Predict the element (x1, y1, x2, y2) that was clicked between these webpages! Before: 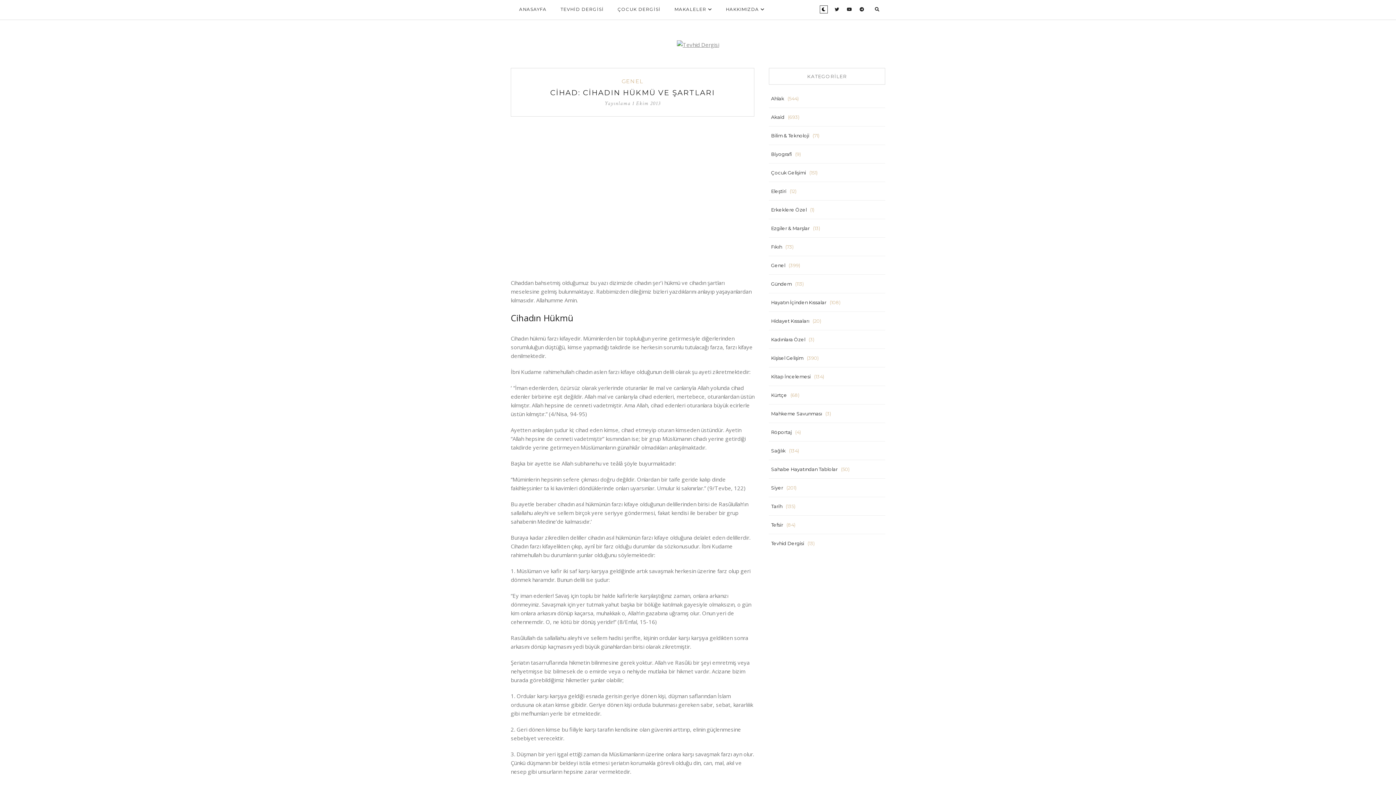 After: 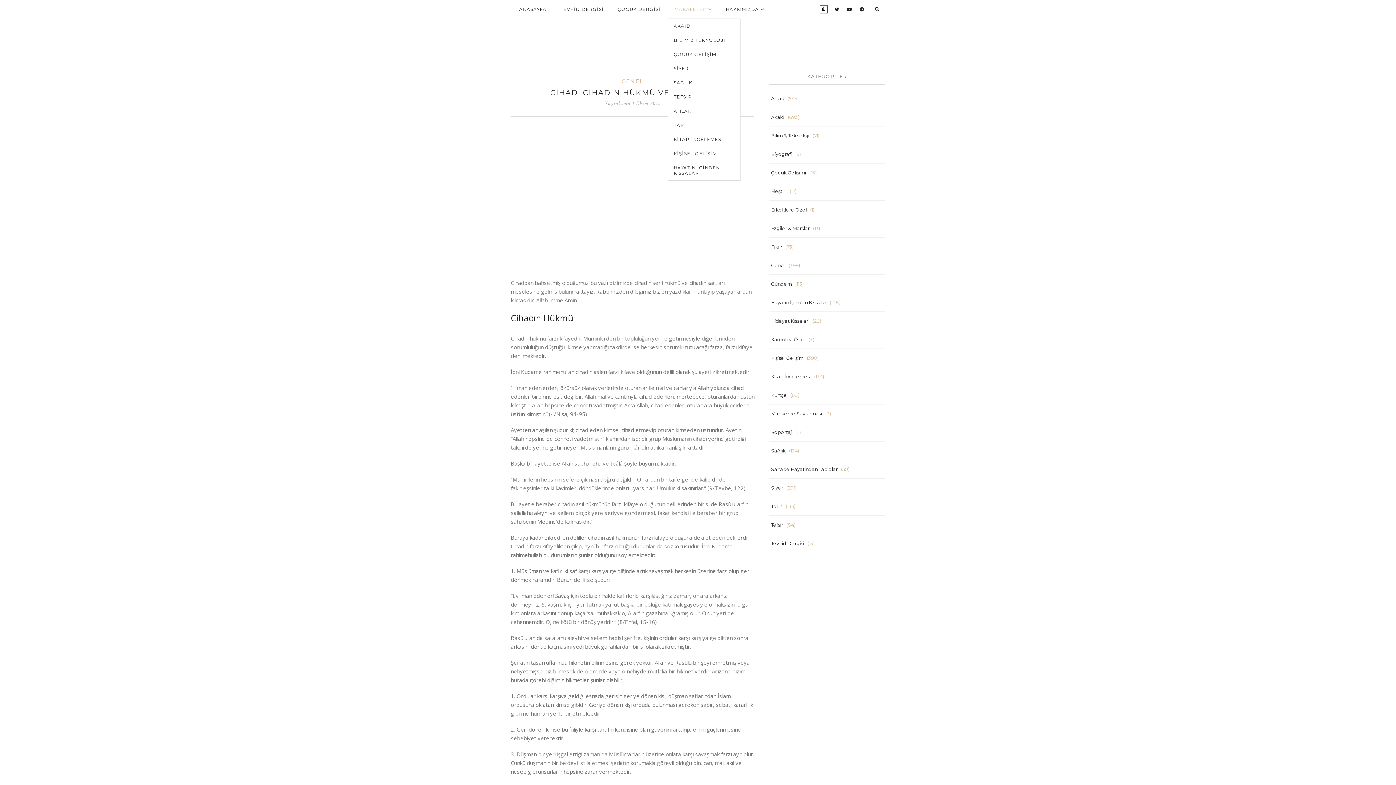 Action: bbox: (668, 0, 718, 18) label: MAKALELER